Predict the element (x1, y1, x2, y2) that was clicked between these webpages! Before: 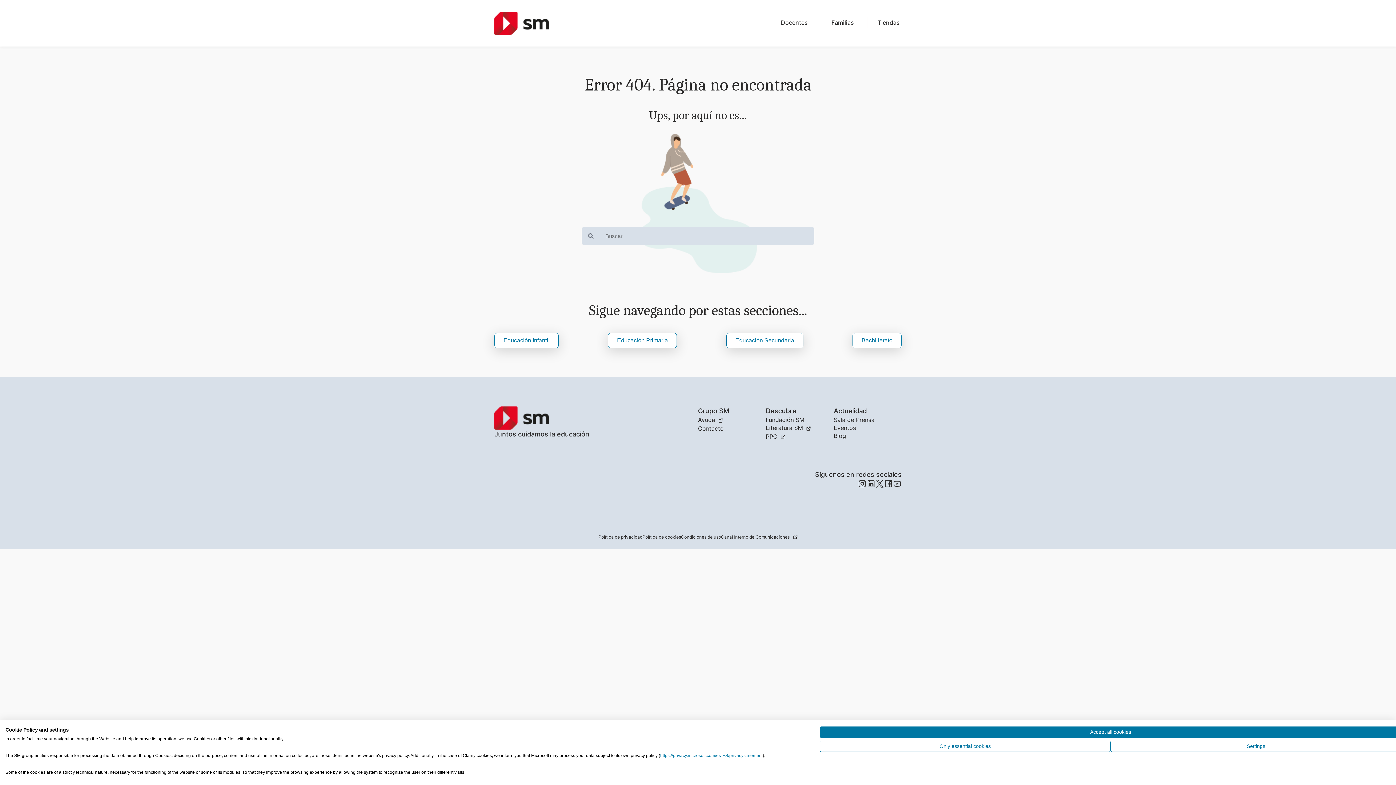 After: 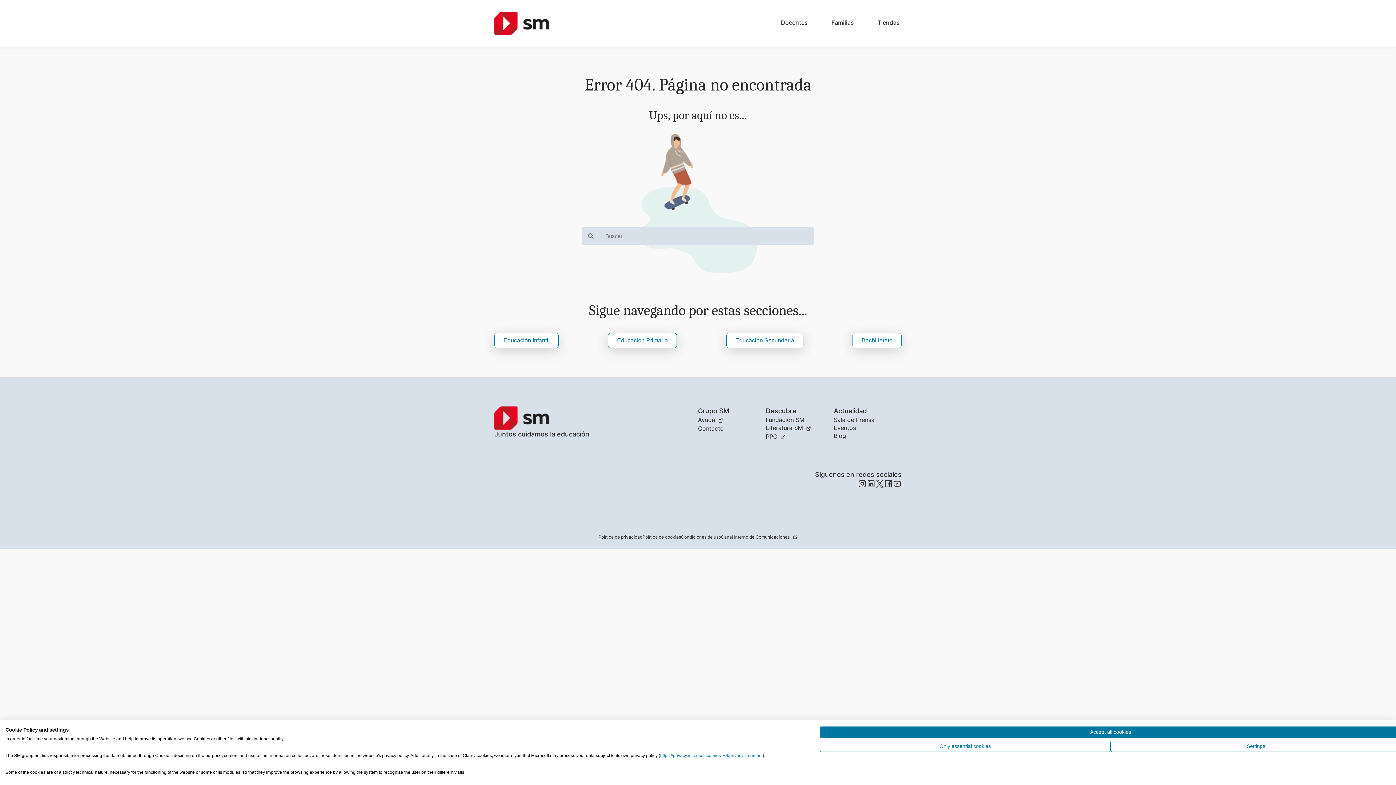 Action: bbox: (858, 479, 866, 488)